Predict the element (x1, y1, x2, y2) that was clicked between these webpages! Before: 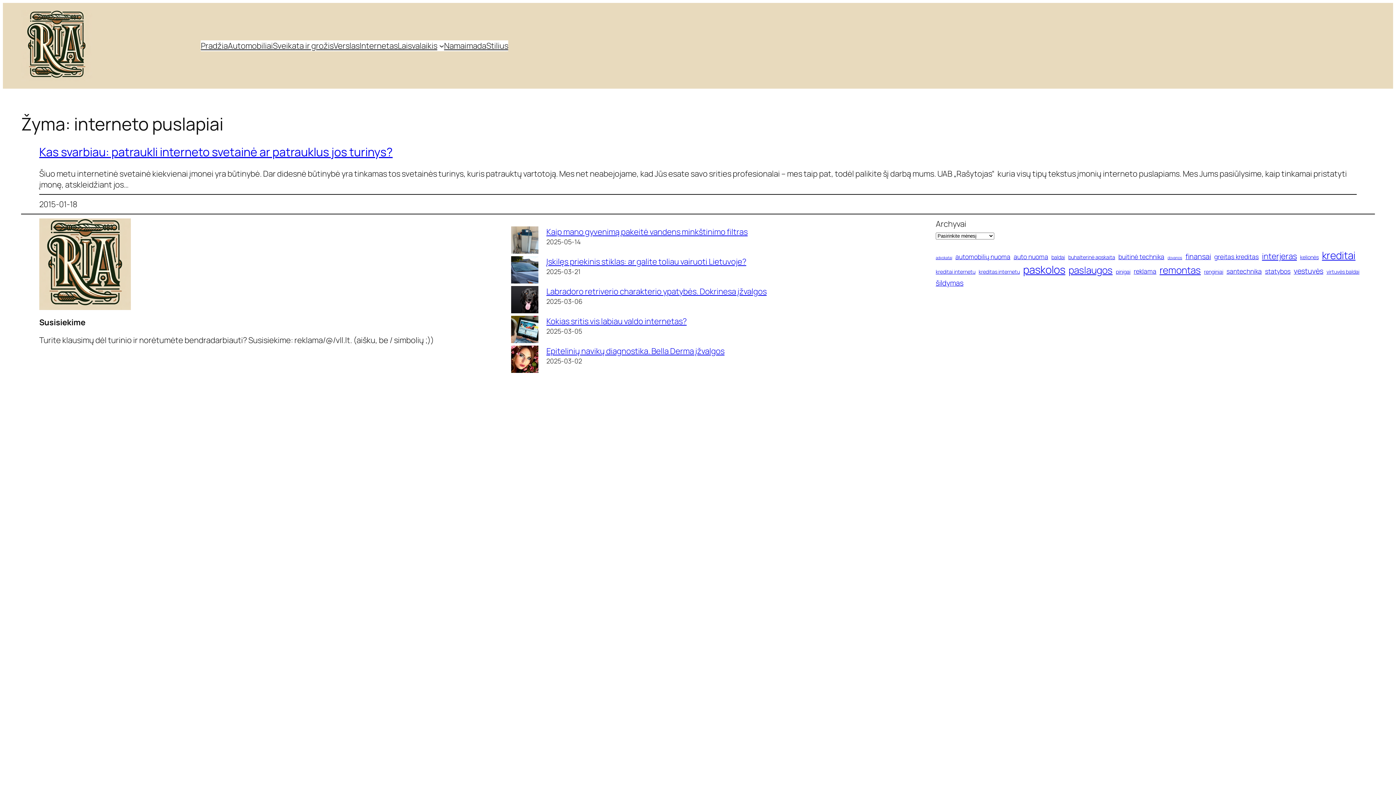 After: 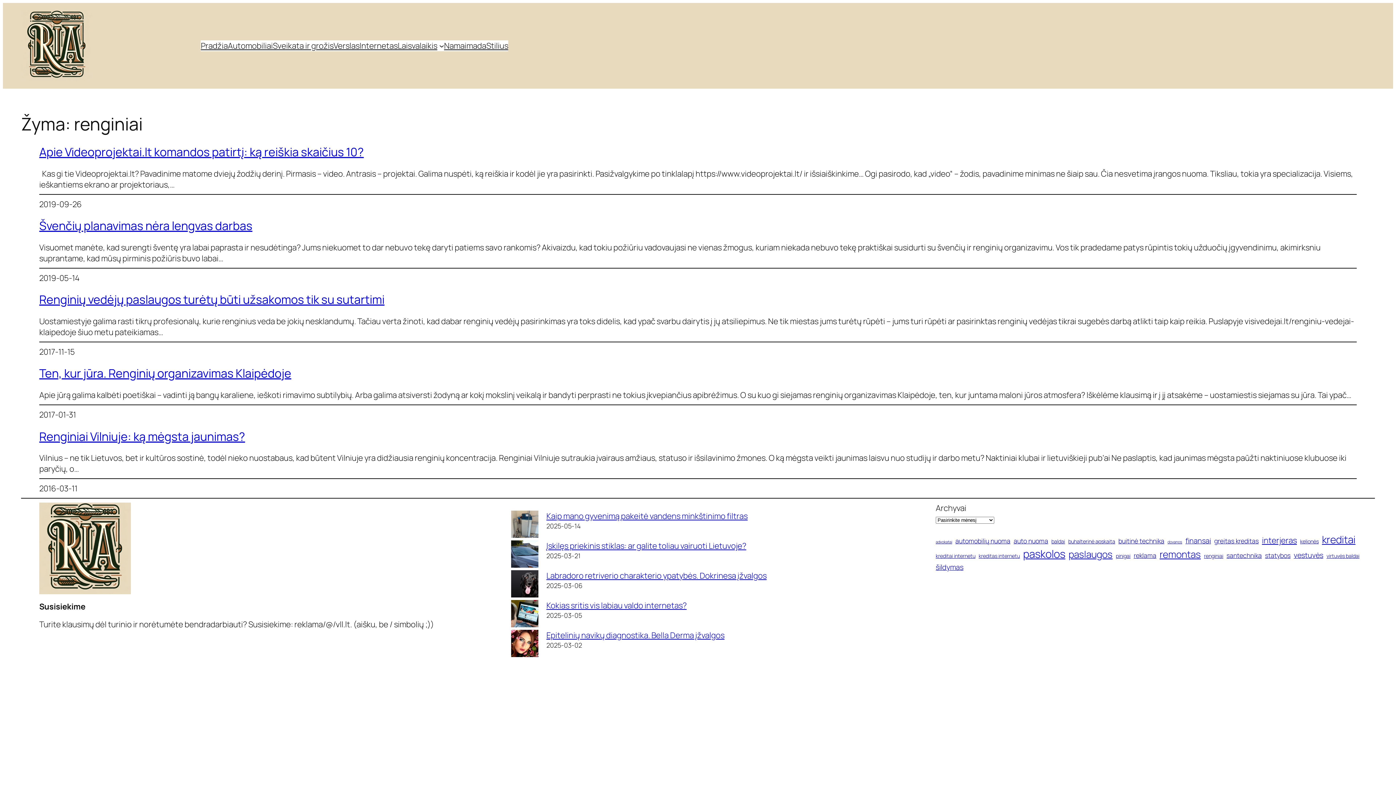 Action: bbox: (1204, 268, 1223, 275) label: renginiai (5 elementai)